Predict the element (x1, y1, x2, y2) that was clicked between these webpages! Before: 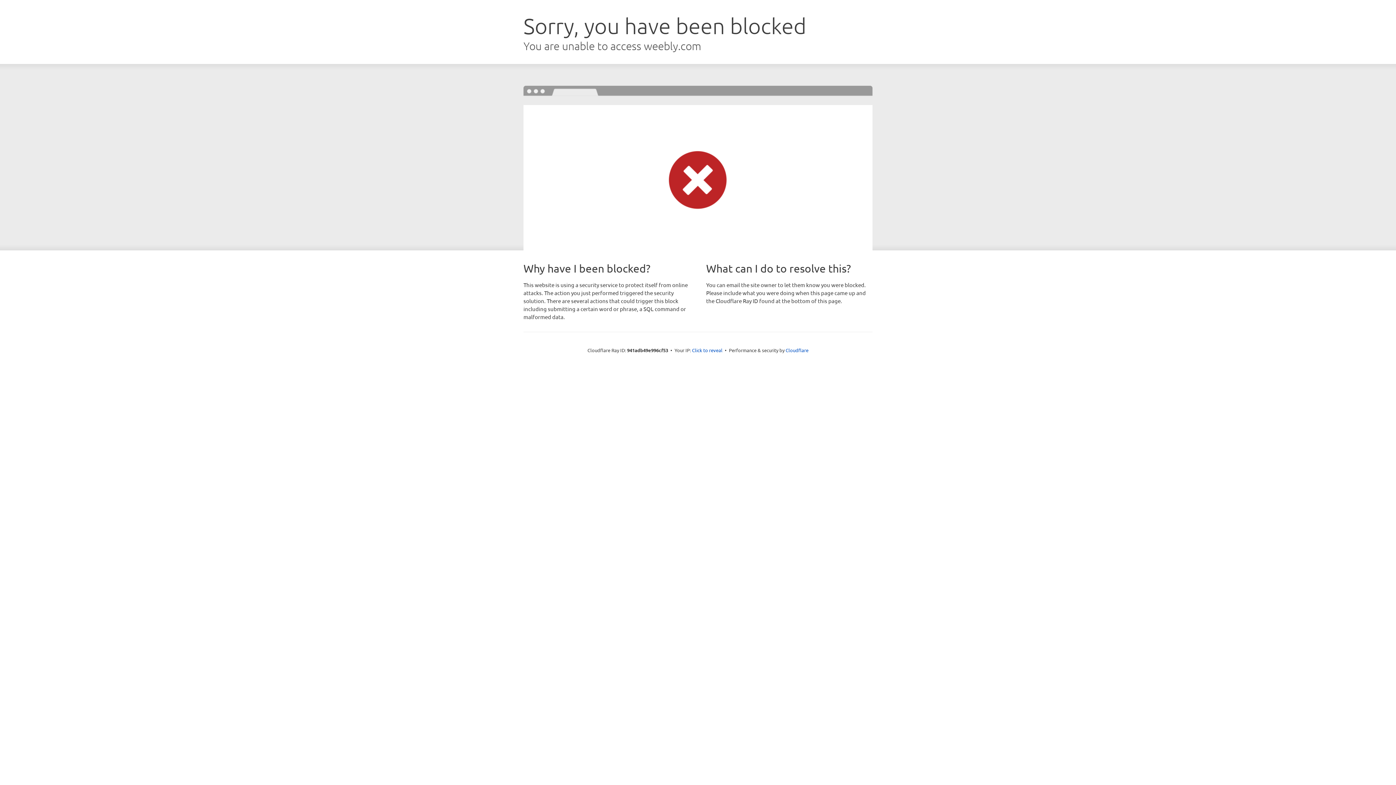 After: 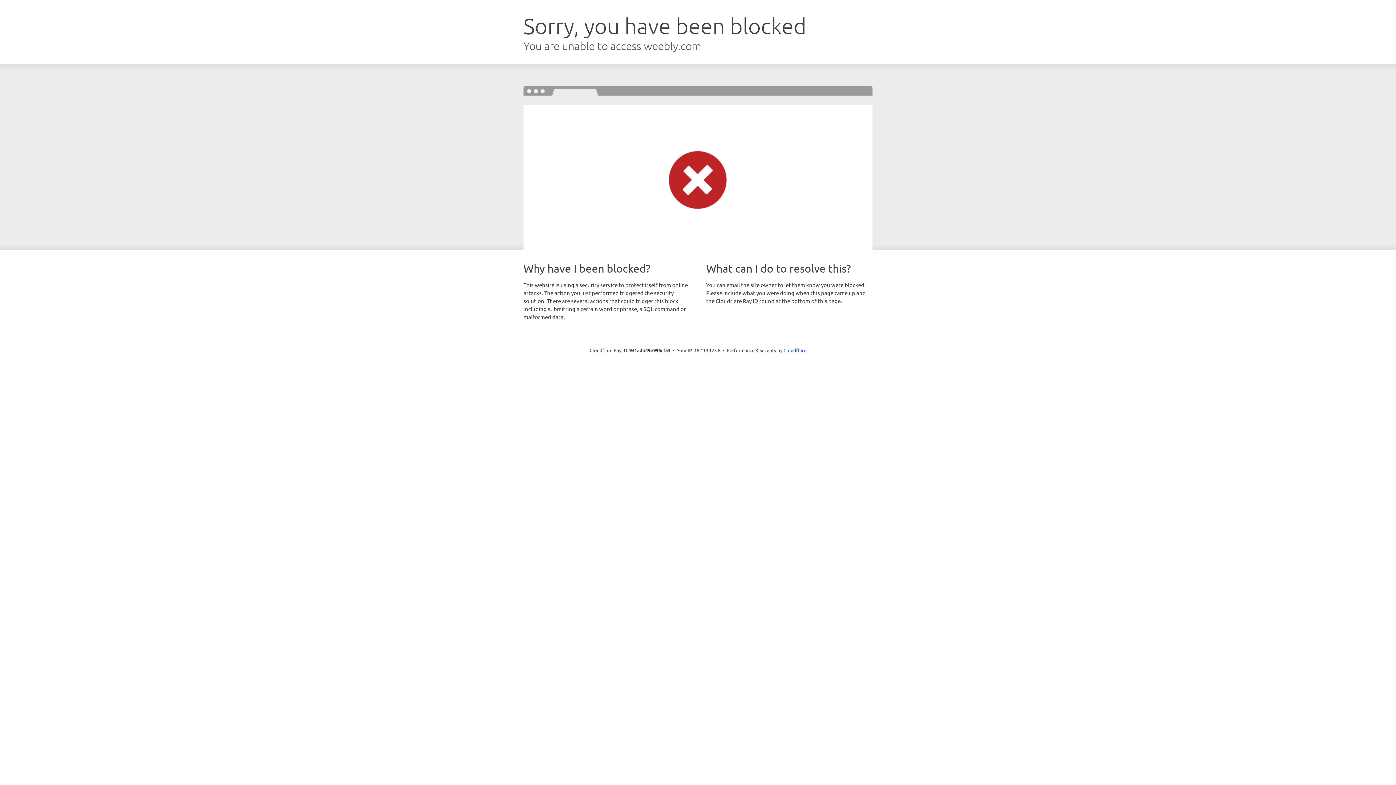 Action: bbox: (692, 346, 722, 353) label: Click to reveal